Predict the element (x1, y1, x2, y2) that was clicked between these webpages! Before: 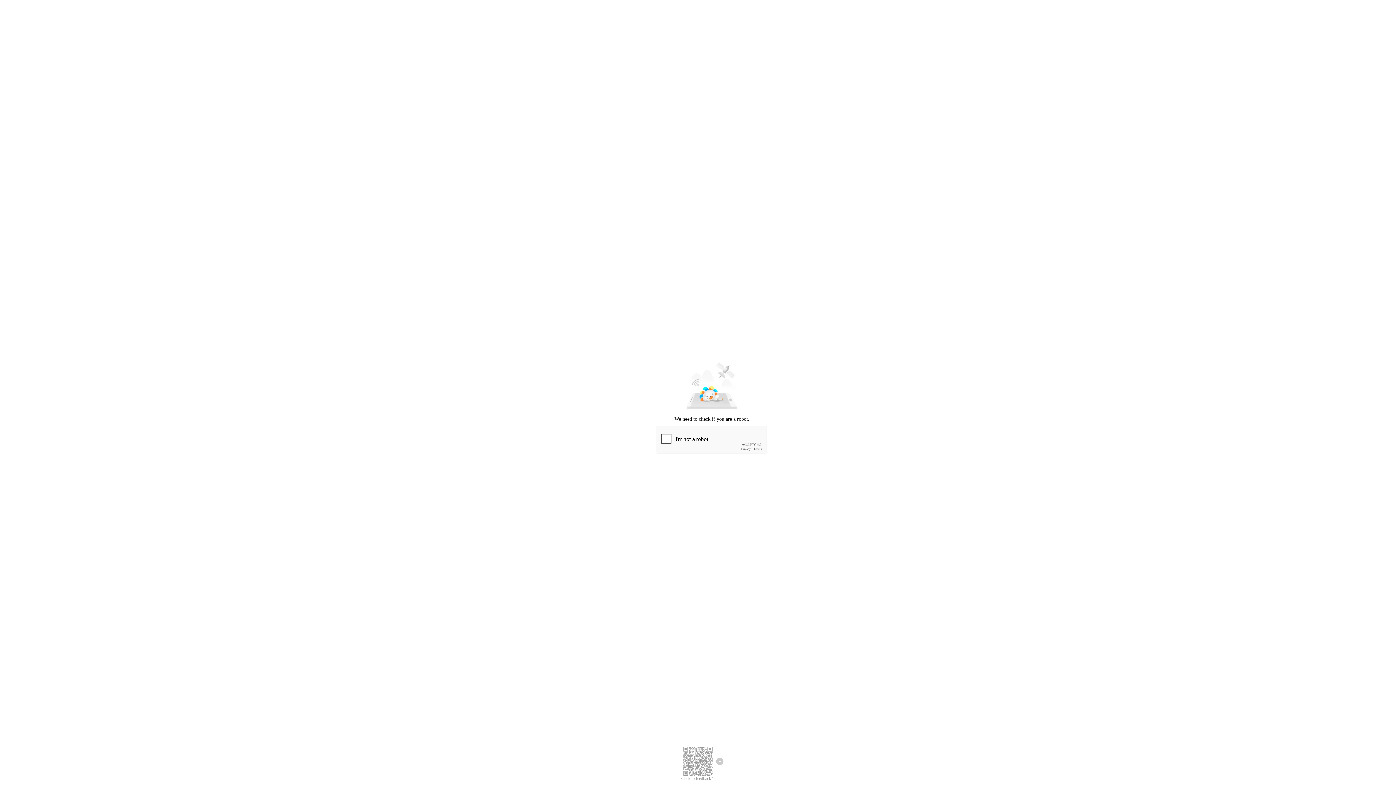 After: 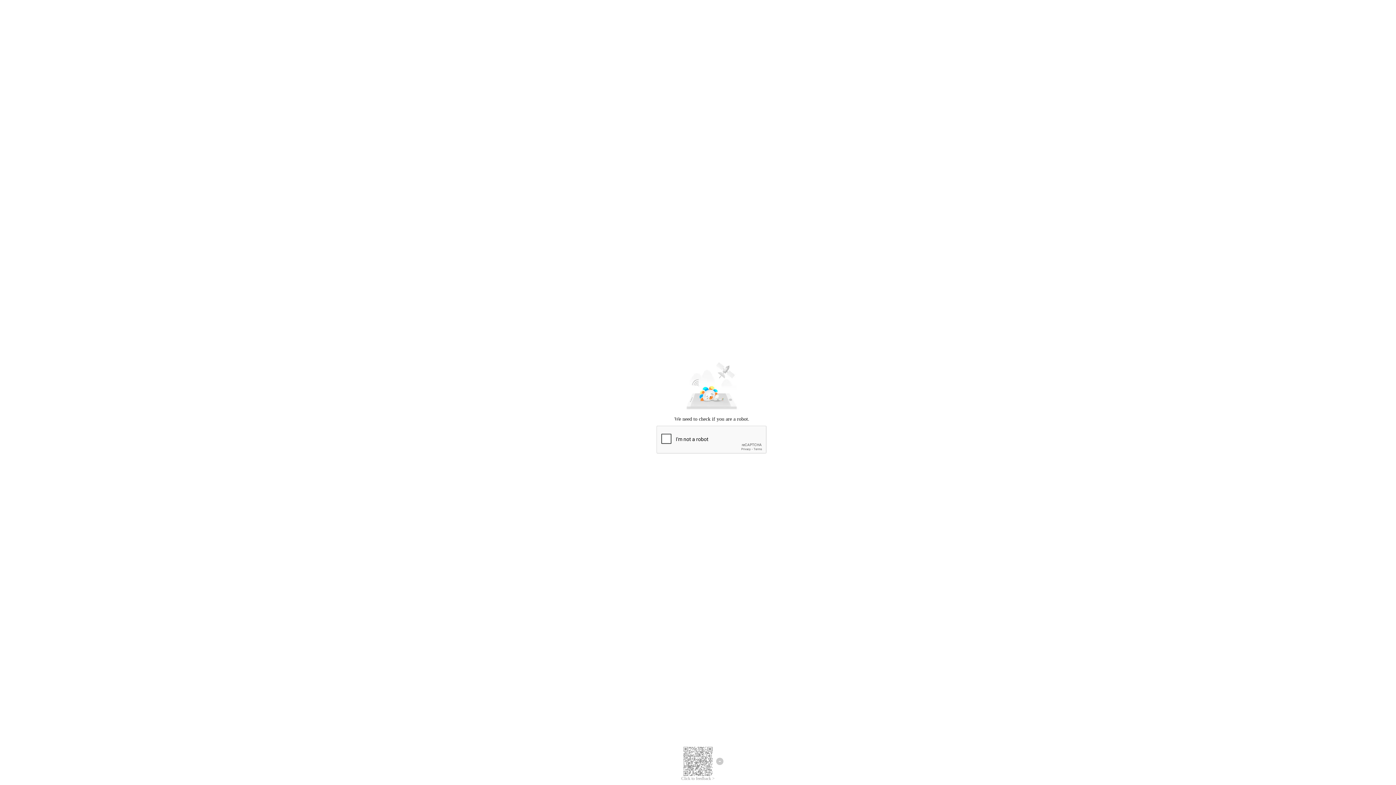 Action: label: Click to feedback > bbox: (681, 776, 714, 781)